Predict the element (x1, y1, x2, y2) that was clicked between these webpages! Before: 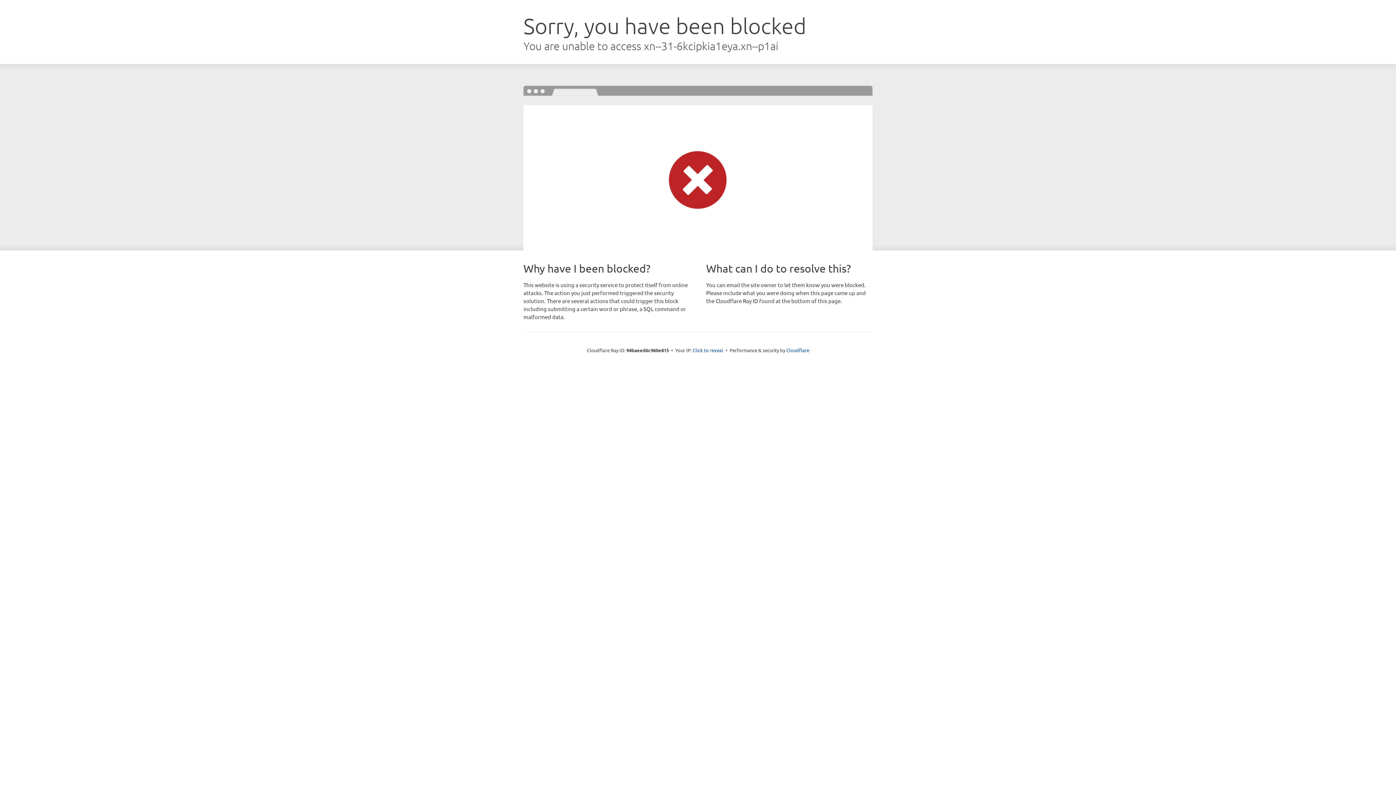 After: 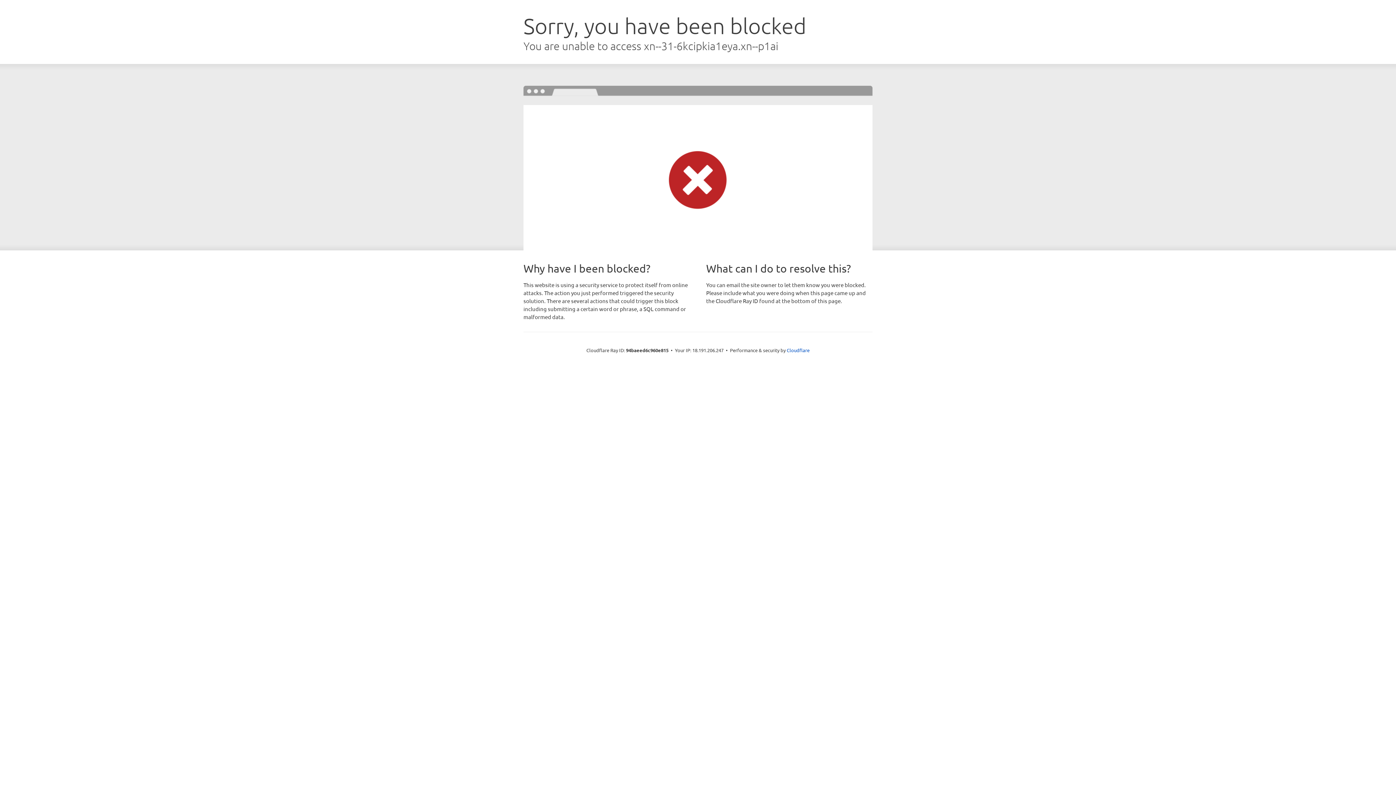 Action: bbox: (692, 346, 723, 353) label: Click to reveal